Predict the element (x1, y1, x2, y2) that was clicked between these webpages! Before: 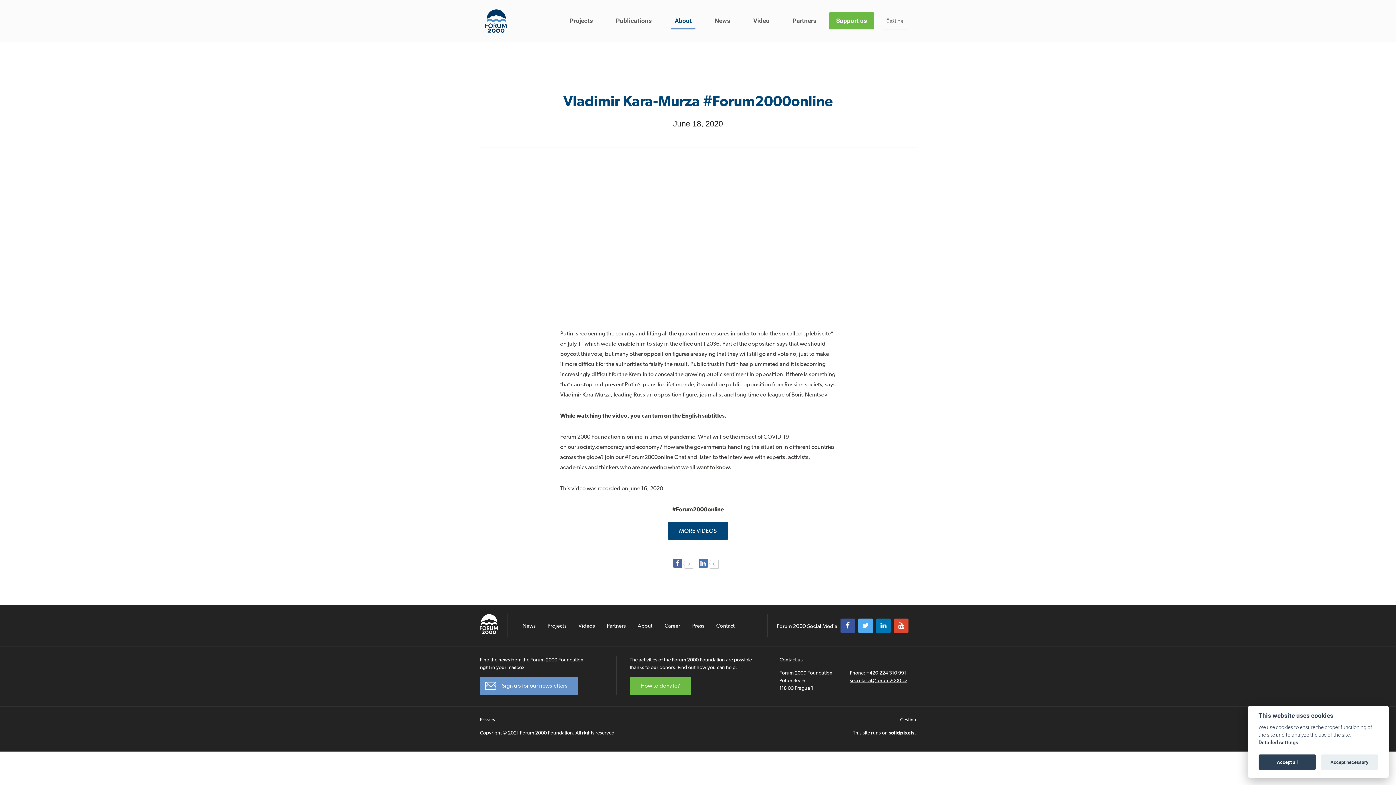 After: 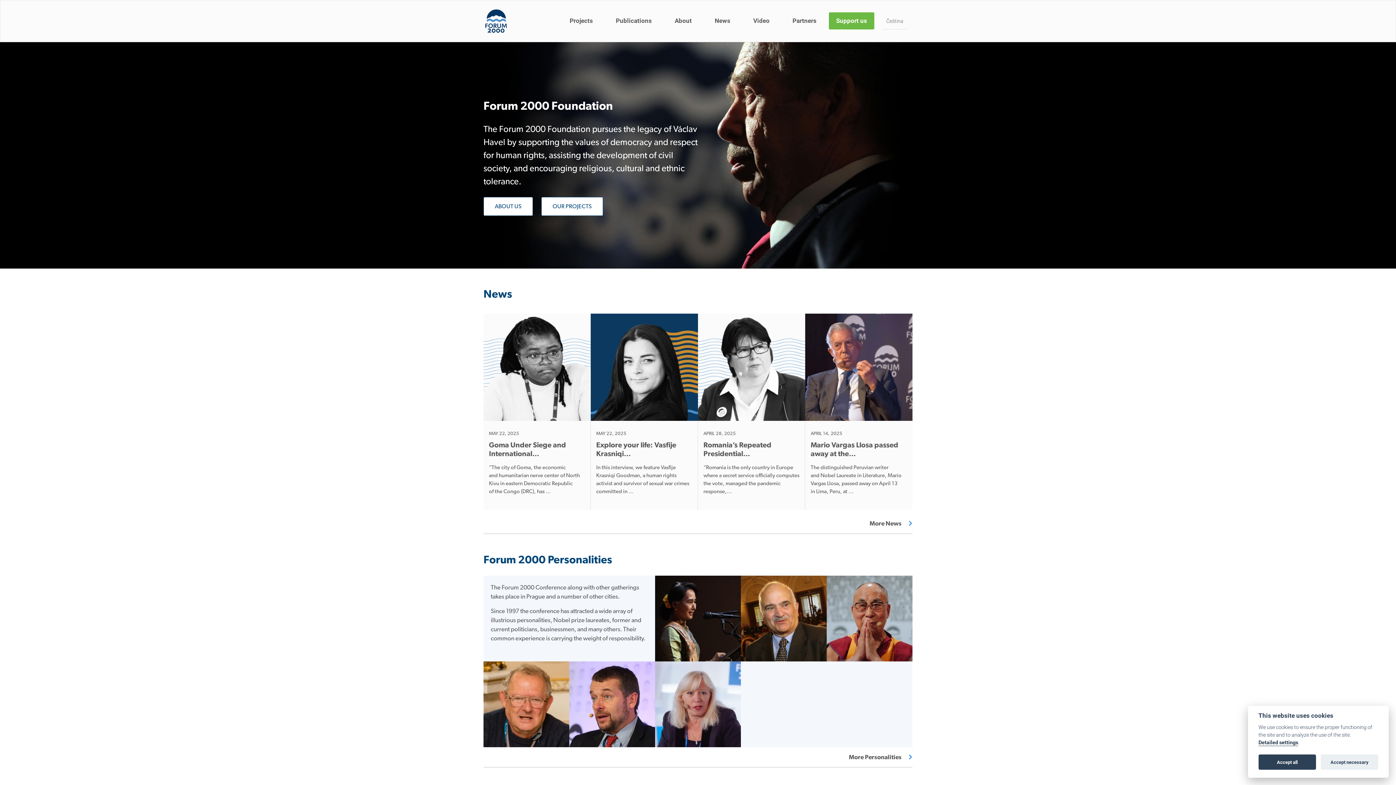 Action: bbox: (485, 9, 506, 32)